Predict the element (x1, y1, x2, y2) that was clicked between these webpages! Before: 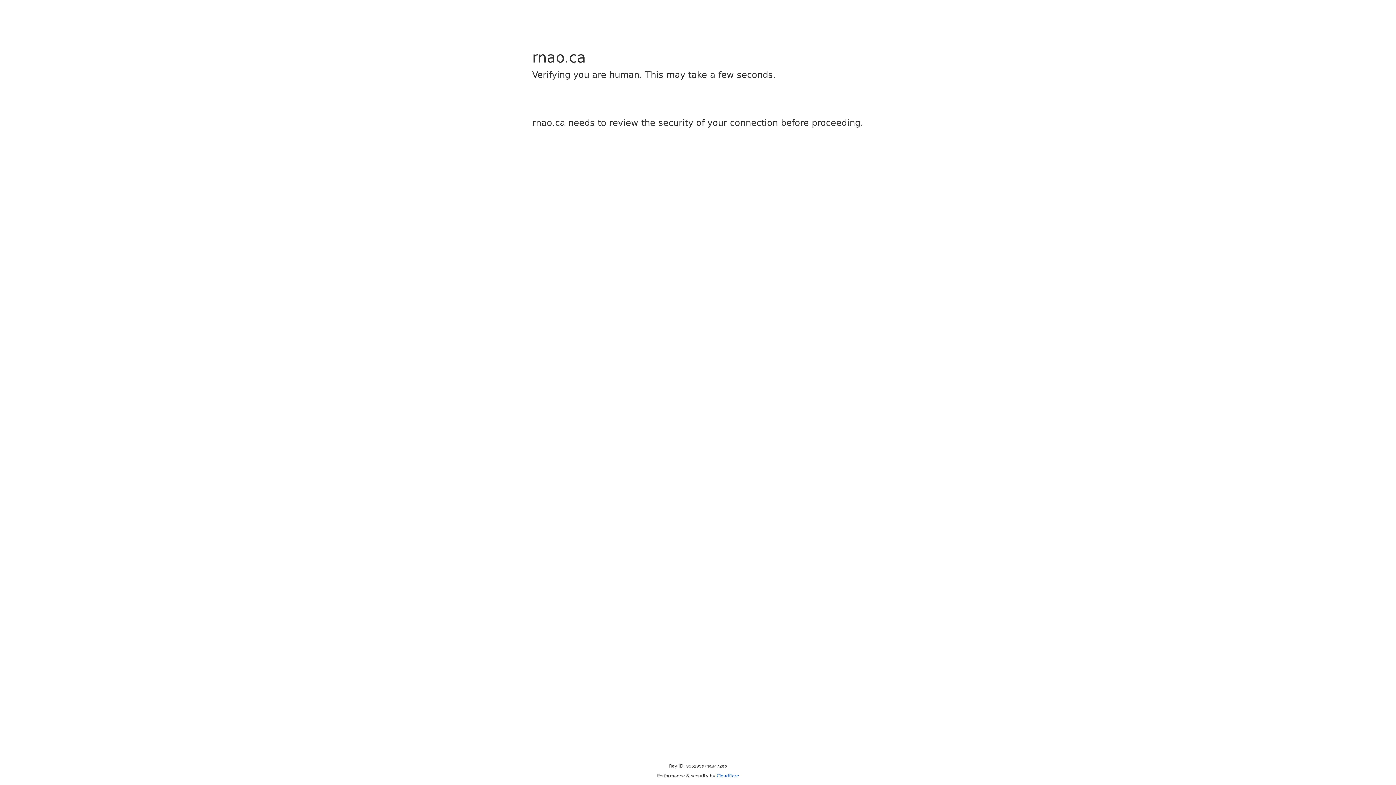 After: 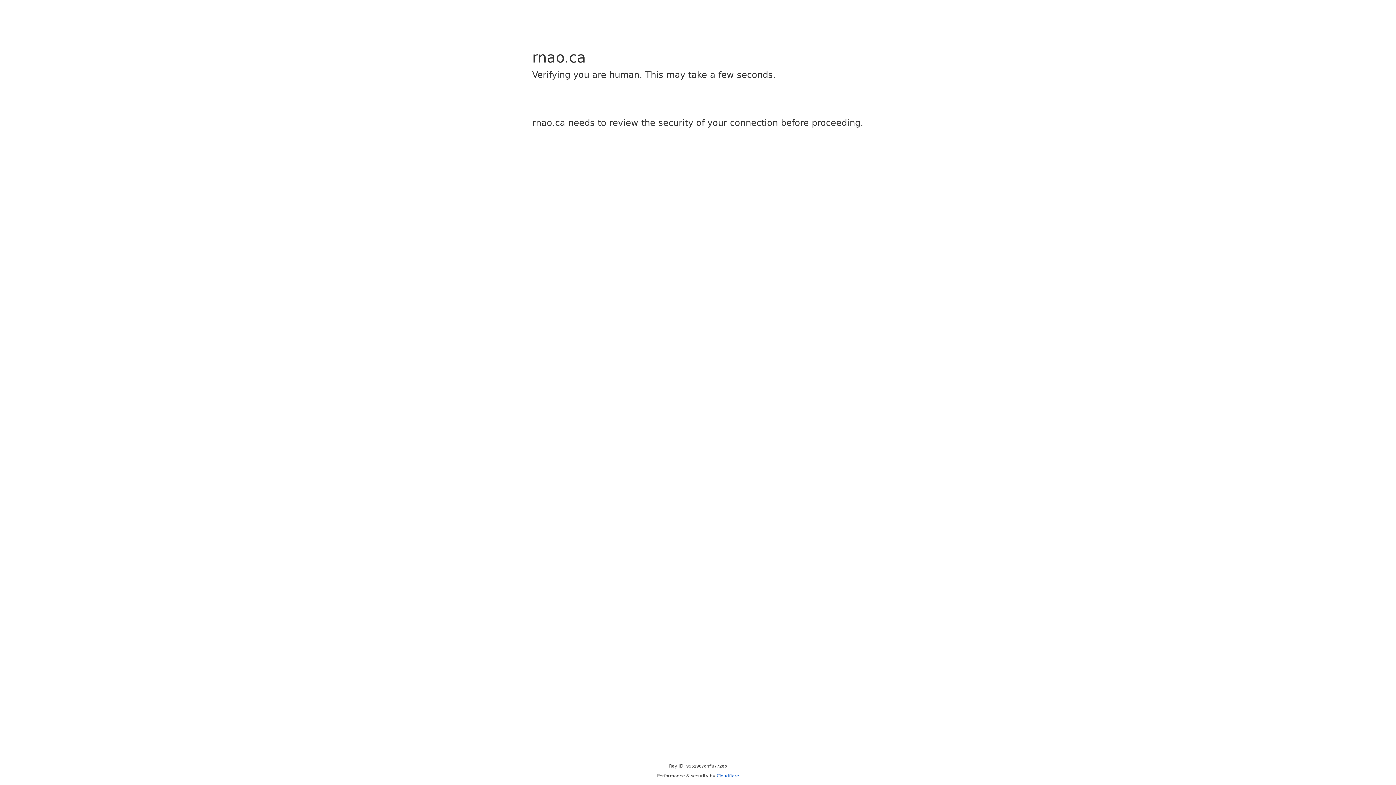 Action: bbox: (716, 773, 739, 778) label: Cloudflare